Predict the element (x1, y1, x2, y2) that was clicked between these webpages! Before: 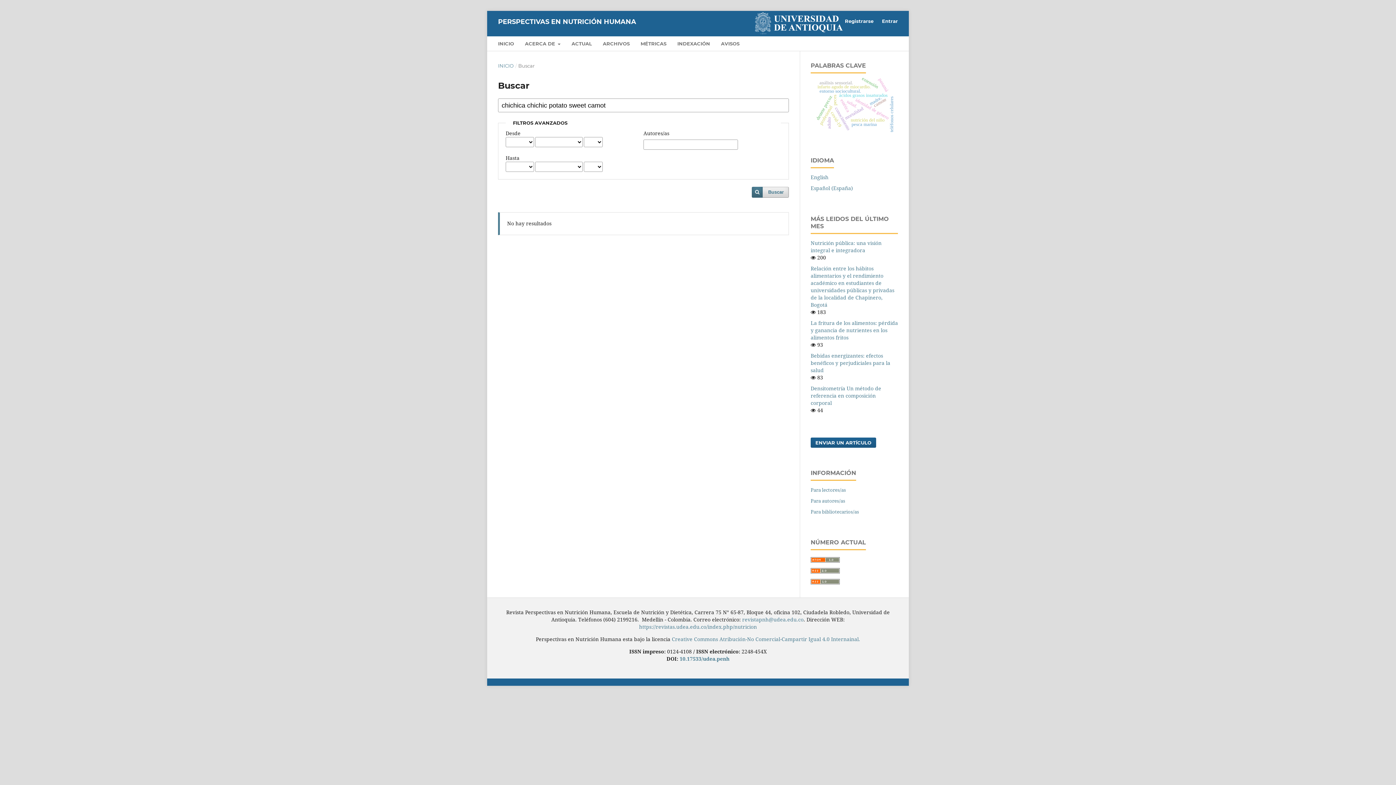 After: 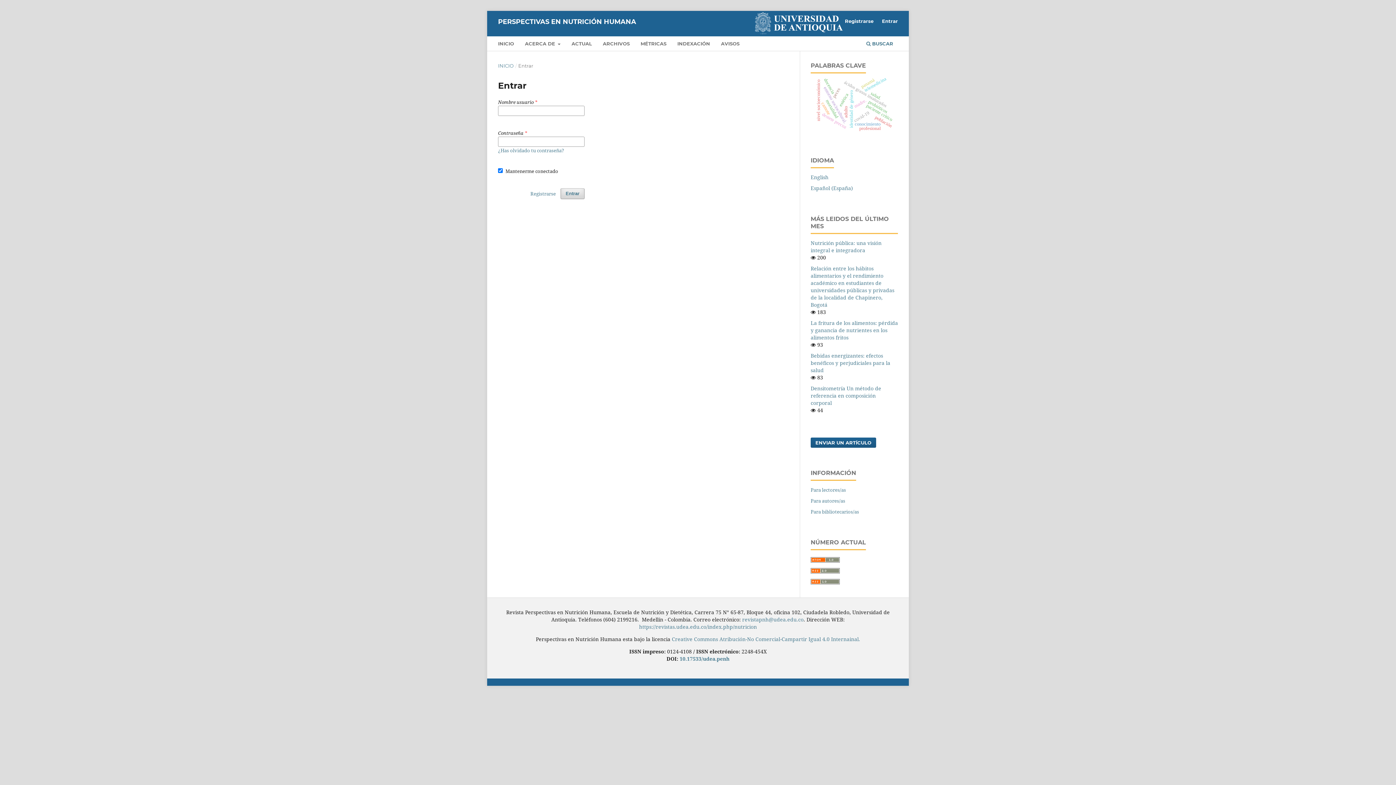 Action: label: Entrar bbox: (878, 15, 901, 26)